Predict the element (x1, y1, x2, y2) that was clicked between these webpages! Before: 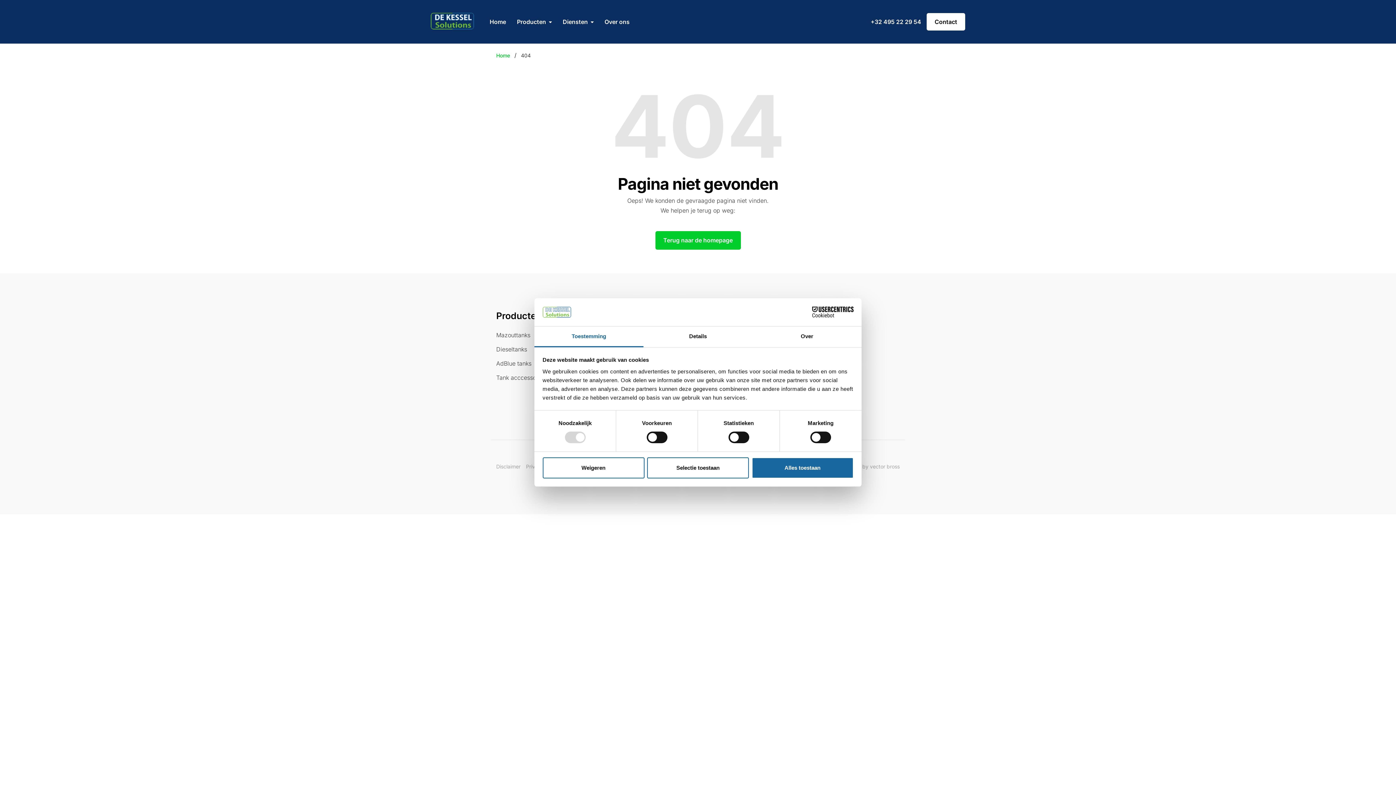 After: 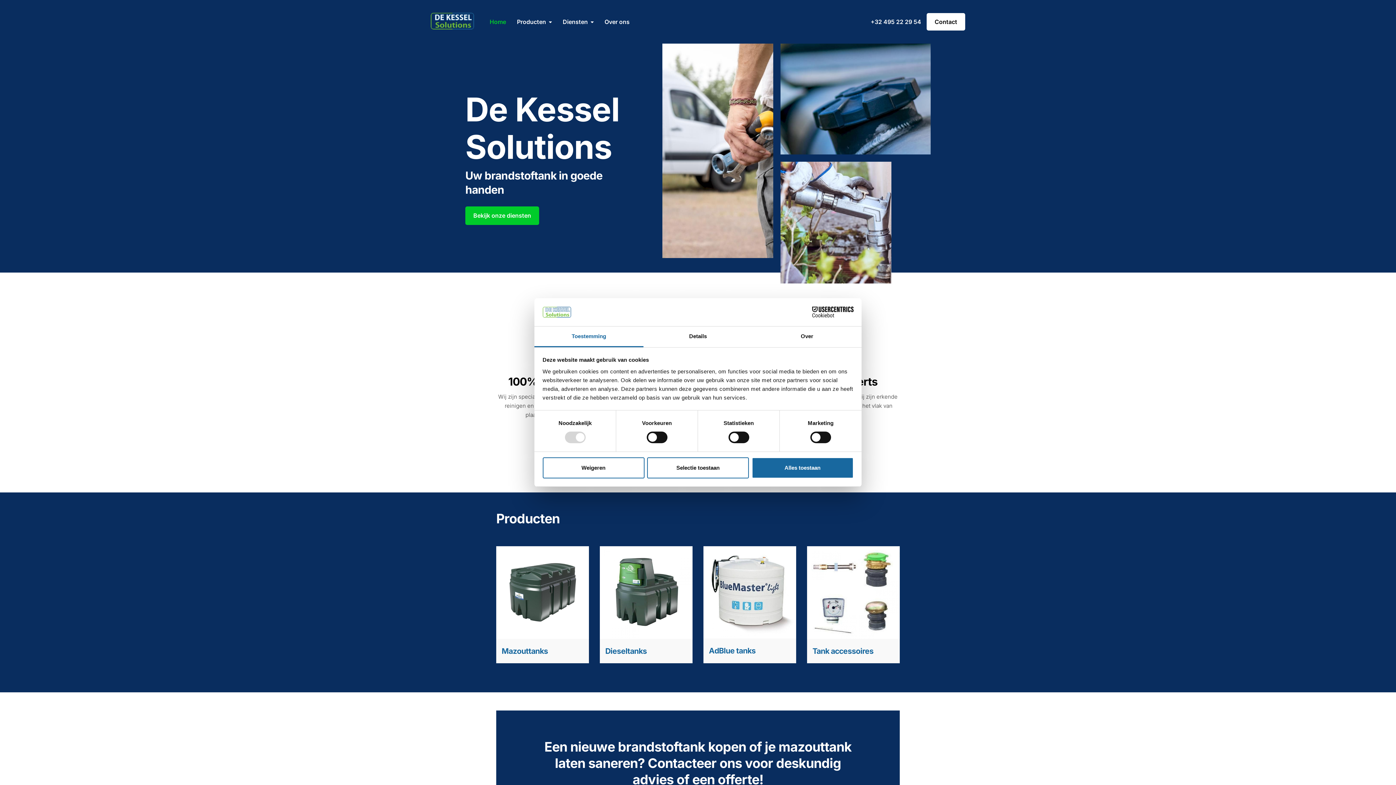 Action: label: Terug naar de homepage bbox: (655, 231, 740, 249)